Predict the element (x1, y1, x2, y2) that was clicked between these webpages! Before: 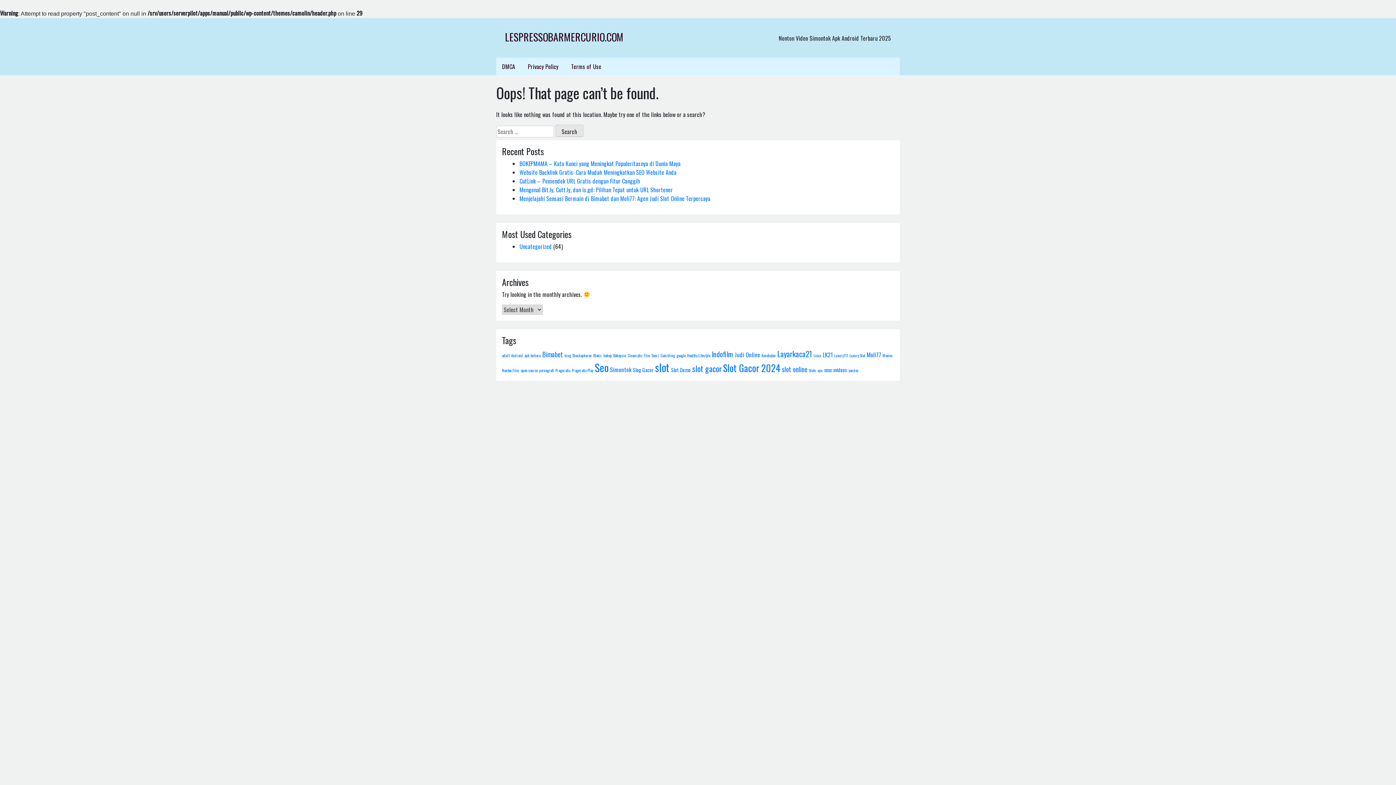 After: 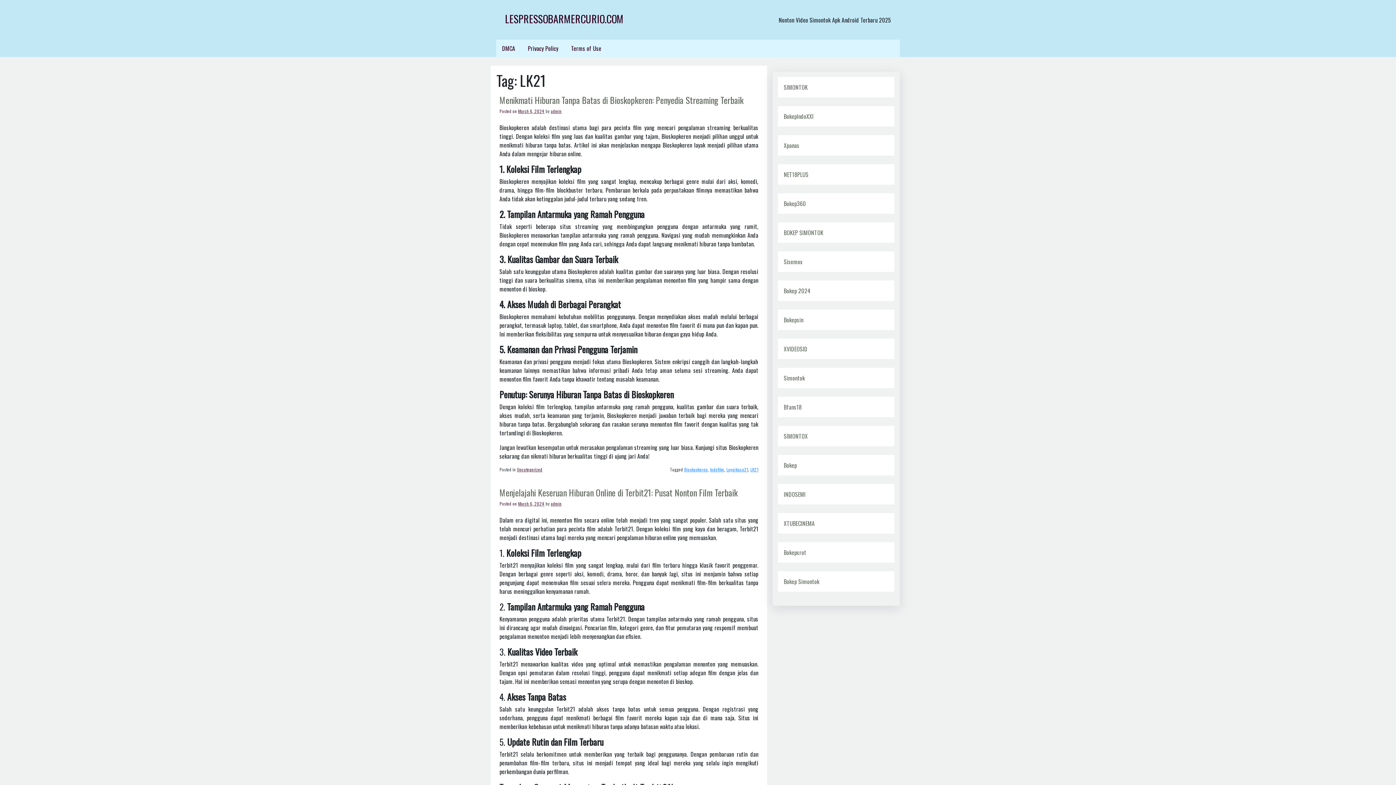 Action: bbox: (822, 350, 833, 359) label: LK21 (3 items)